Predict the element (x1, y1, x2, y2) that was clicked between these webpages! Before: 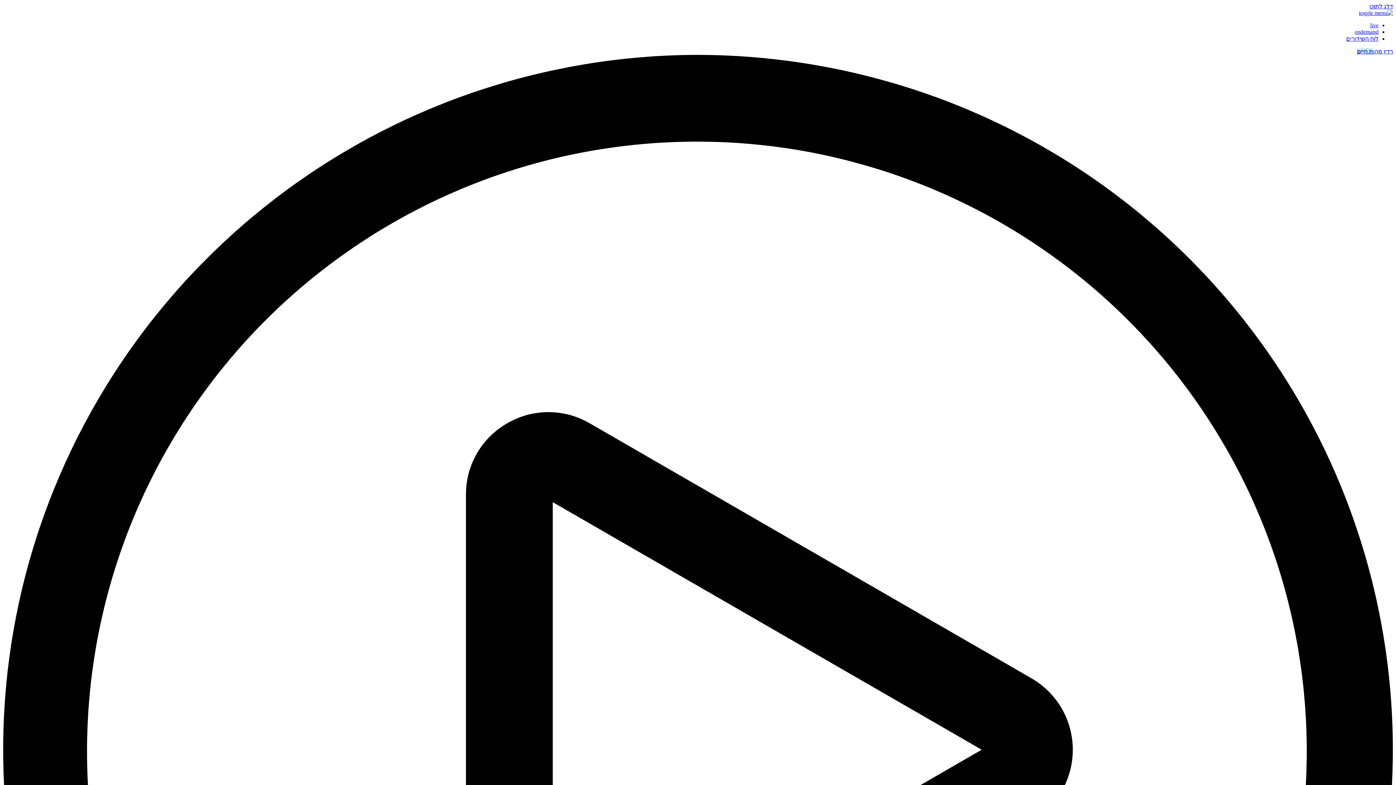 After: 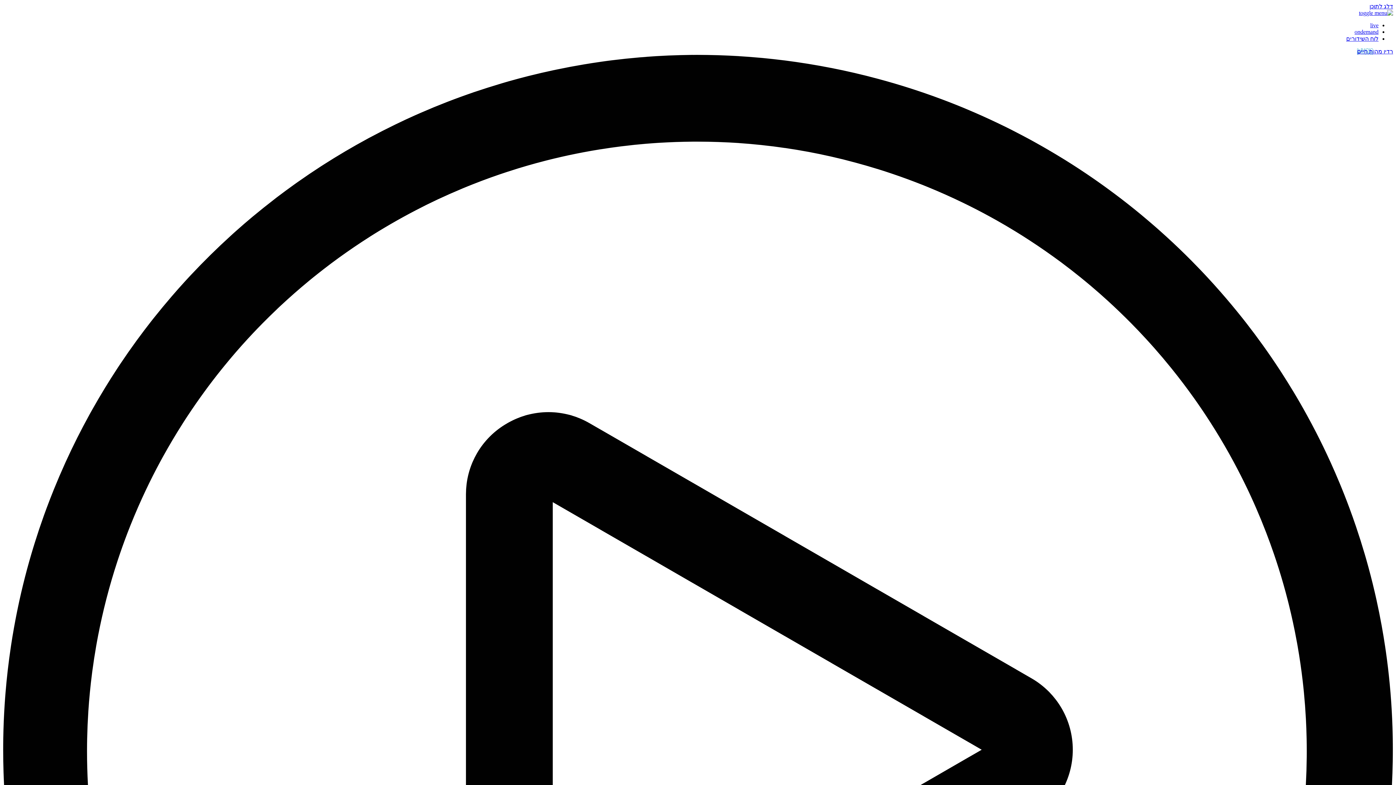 Action: bbox: (1359, 9, 1393, 16) label: פתיחת תפריט